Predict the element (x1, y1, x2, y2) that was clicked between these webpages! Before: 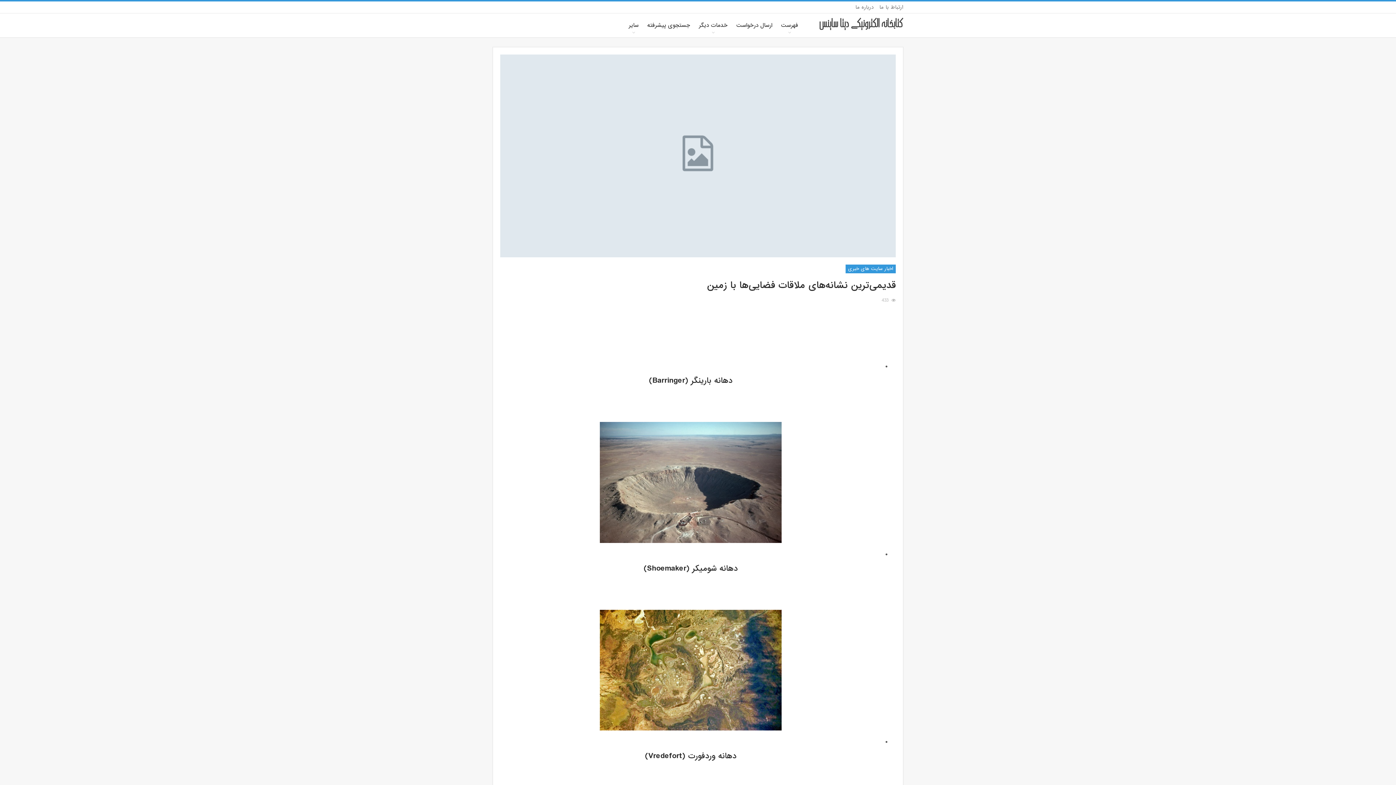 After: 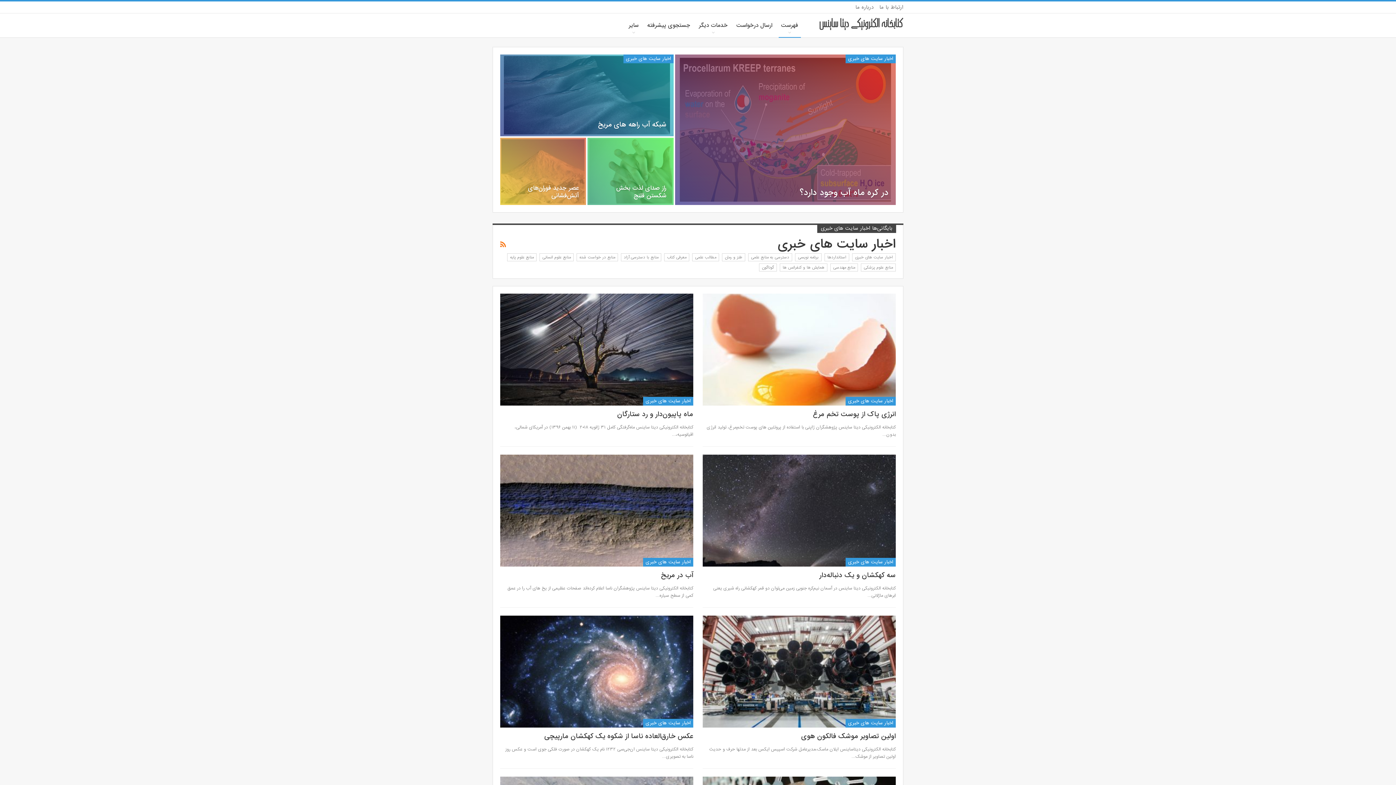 Action: label: اخبار سایت های خبری bbox: (845, 264, 896, 273)